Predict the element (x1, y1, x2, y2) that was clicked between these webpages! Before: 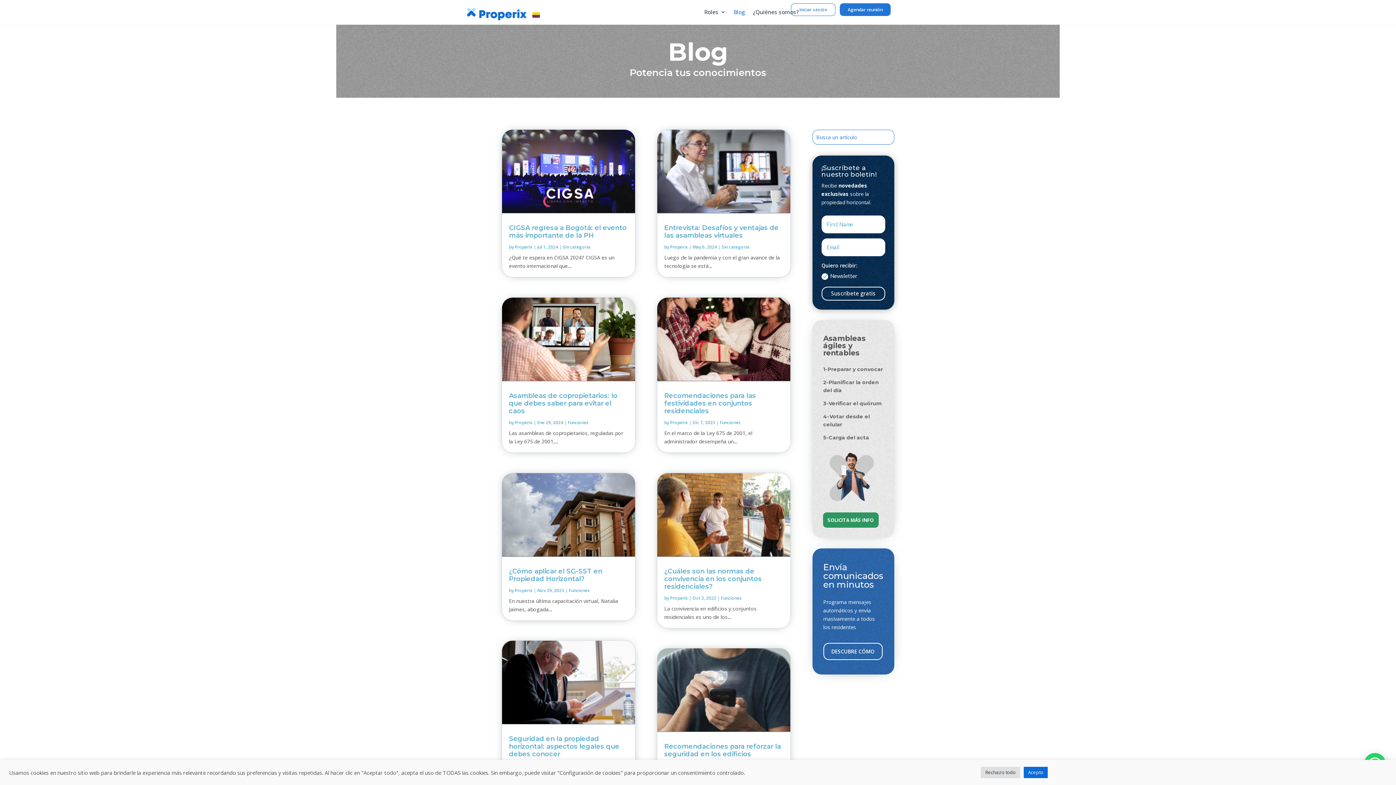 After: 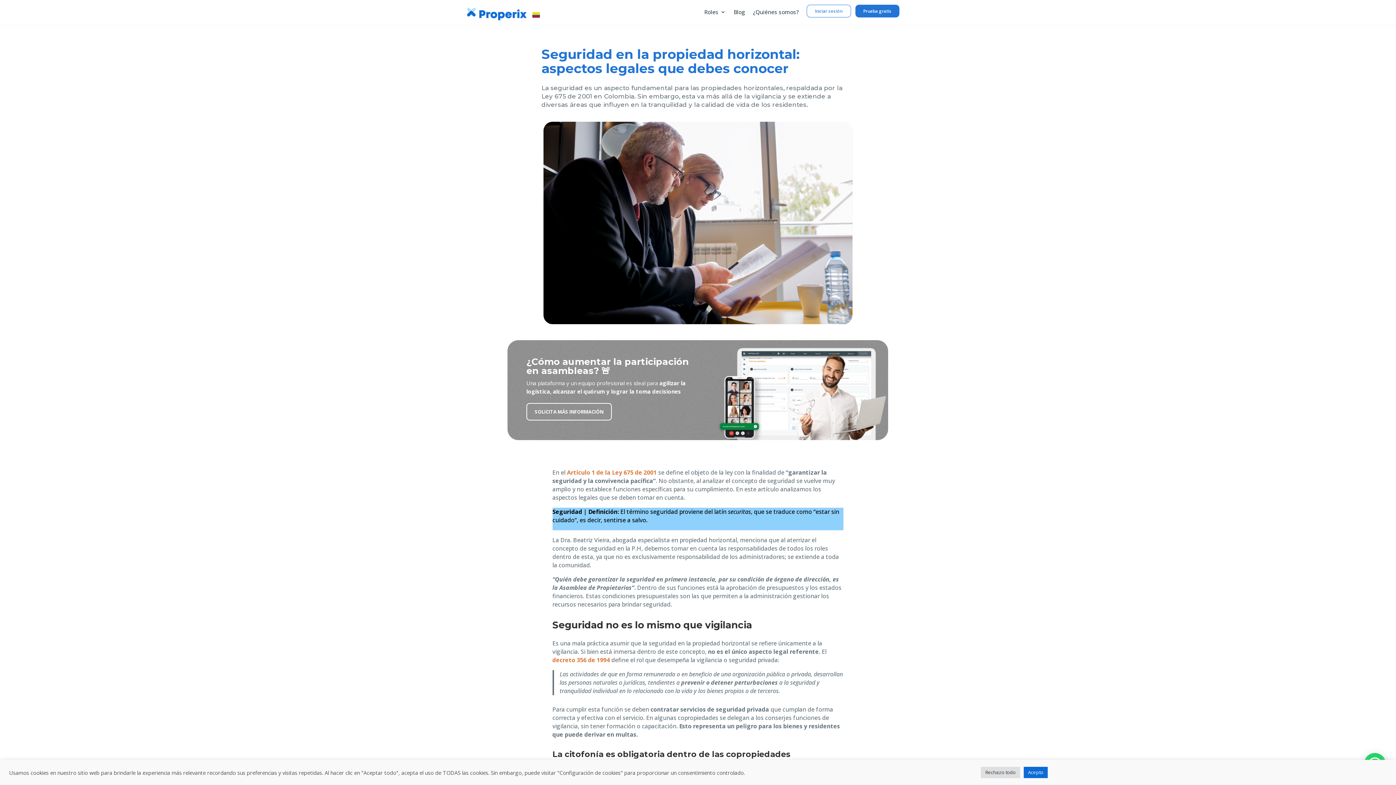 Action: label: Seguridad en la propiedad horizontal: aspectos legales que debes conocer bbox: (509, 735, 619, 758)